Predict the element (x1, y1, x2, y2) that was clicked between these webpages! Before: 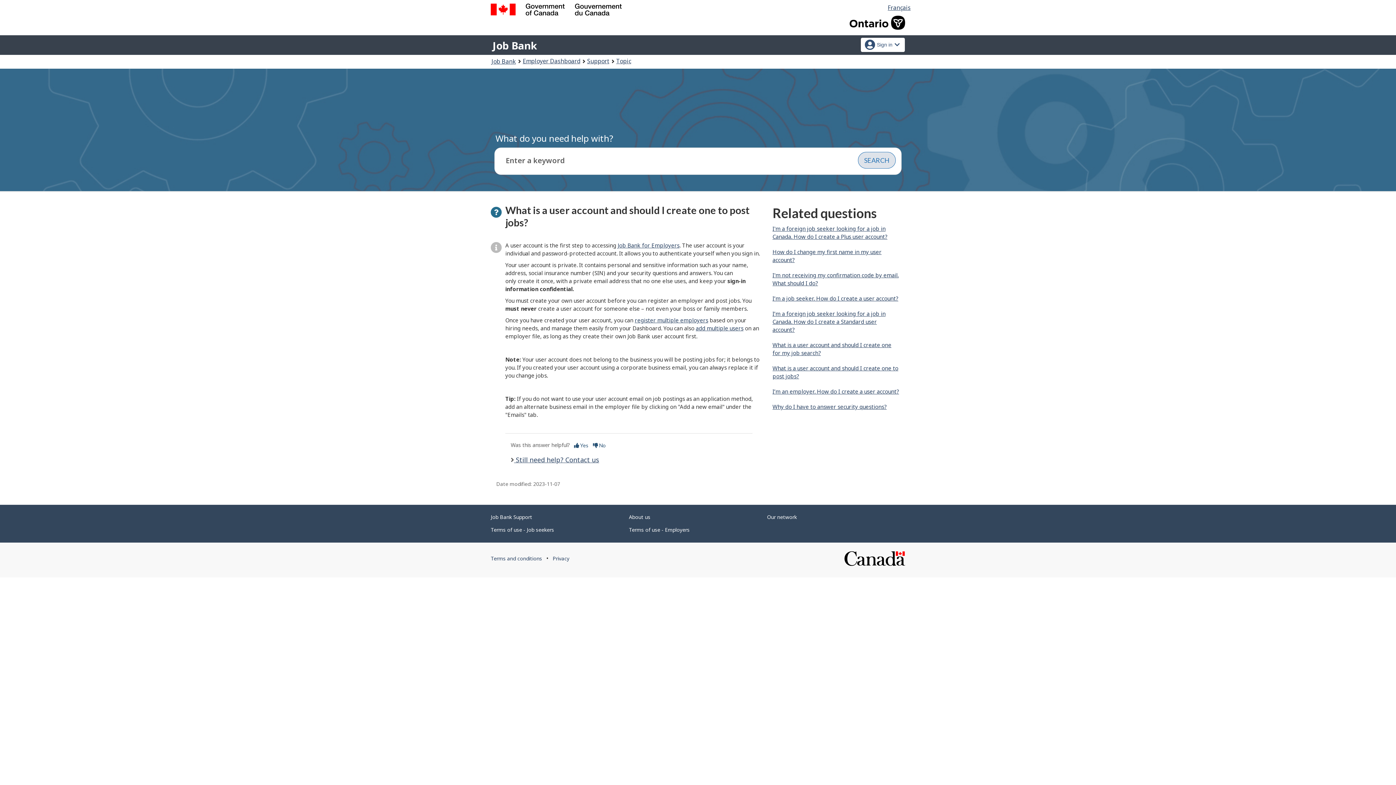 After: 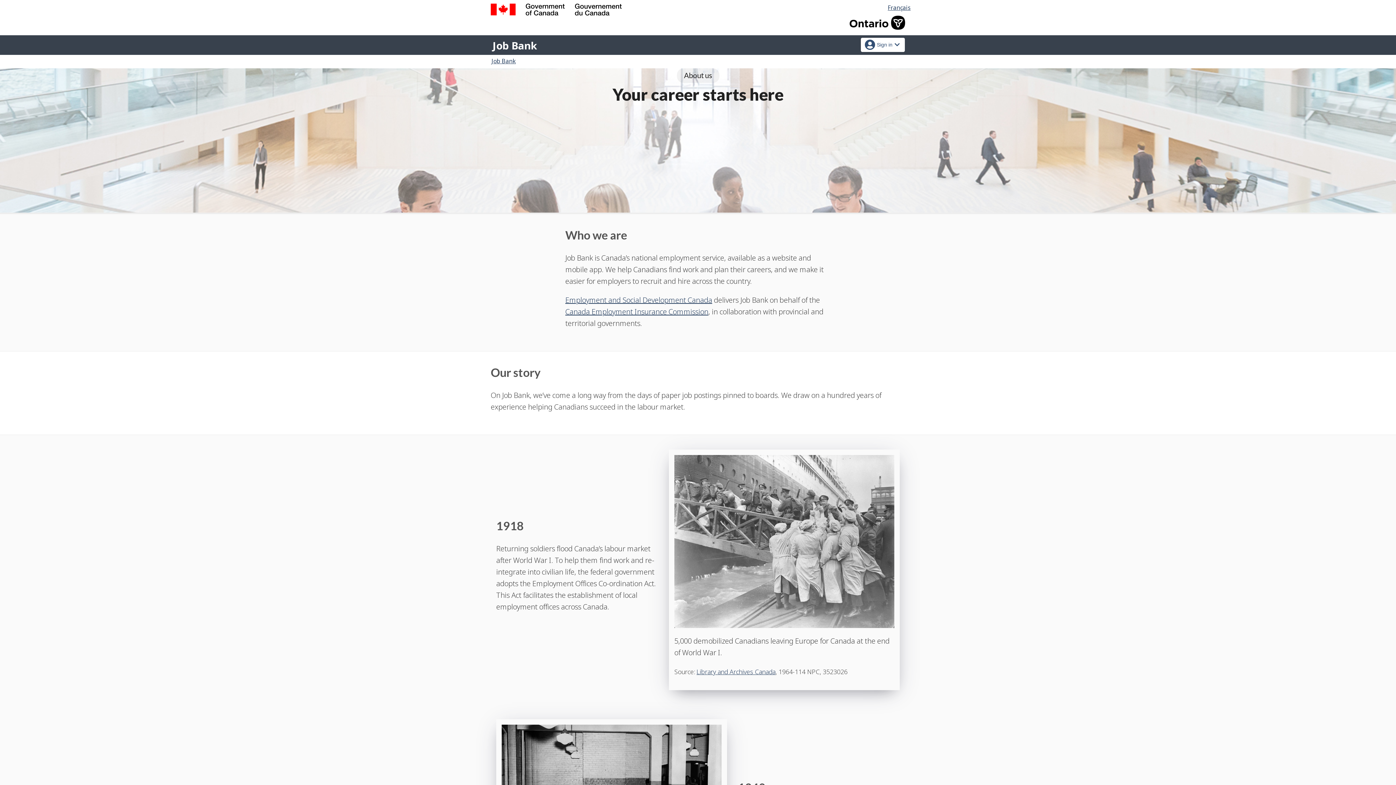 Action: label: About us bbox: (629, 513, 650, 520)